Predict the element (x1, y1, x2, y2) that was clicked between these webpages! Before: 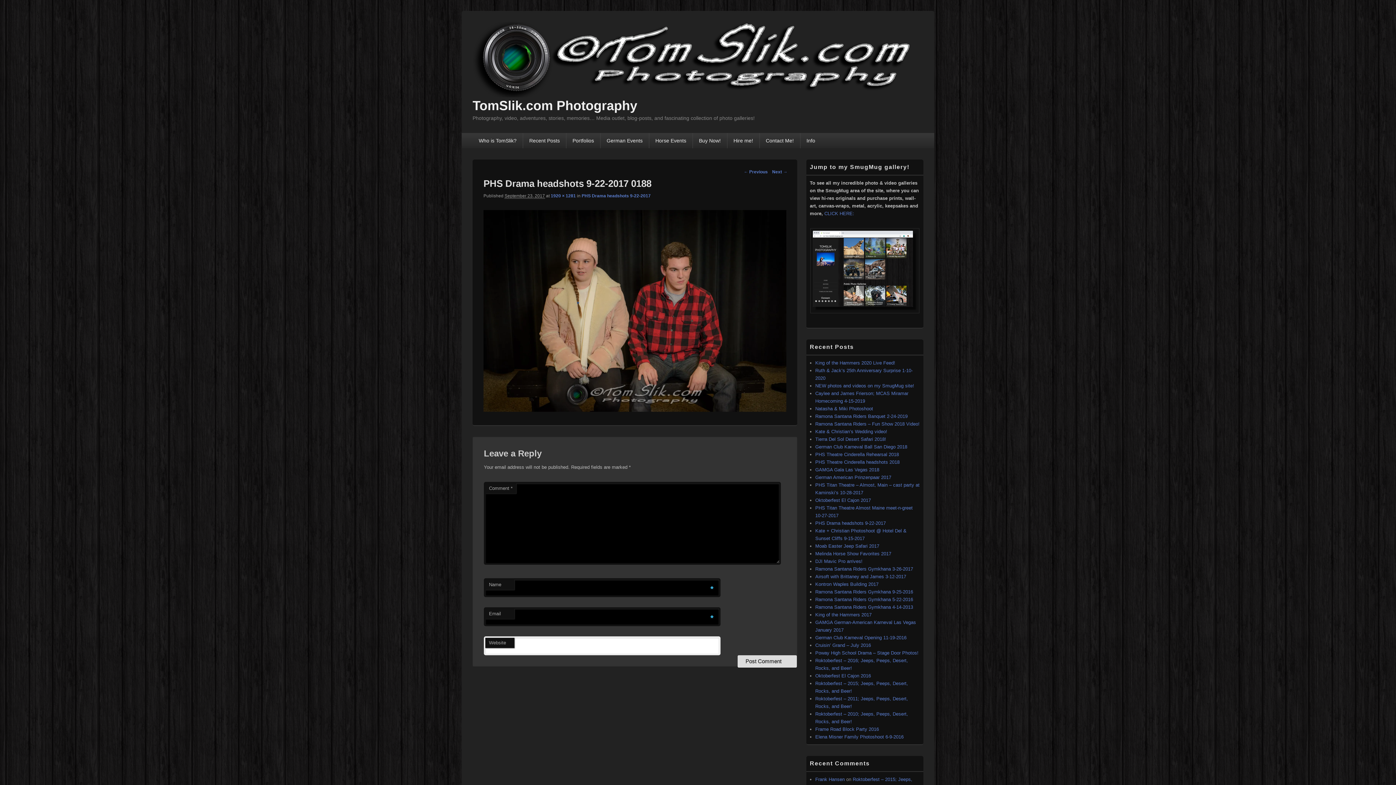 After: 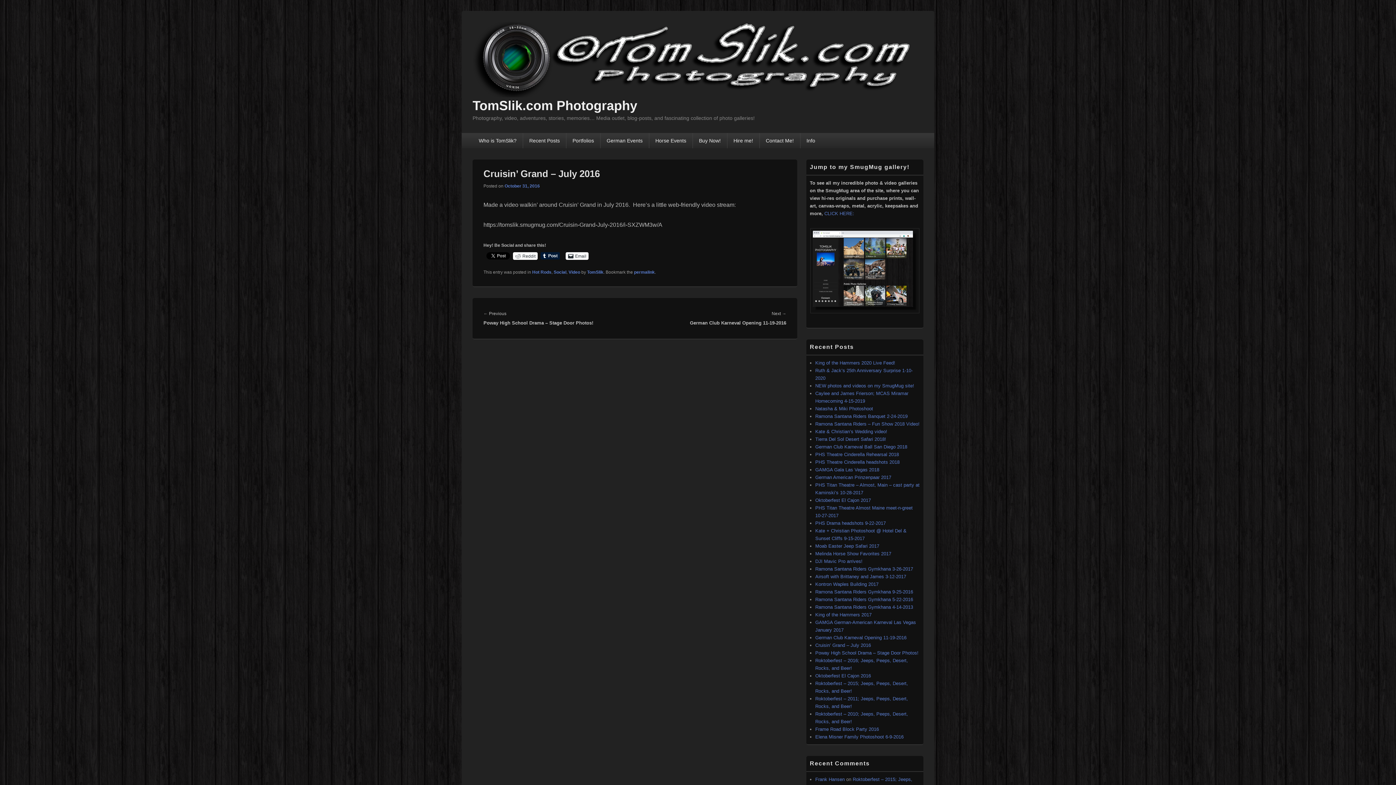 Action: label: Cruisin’ Grand – July 2016 bbox: (815, 642, 871, 648)